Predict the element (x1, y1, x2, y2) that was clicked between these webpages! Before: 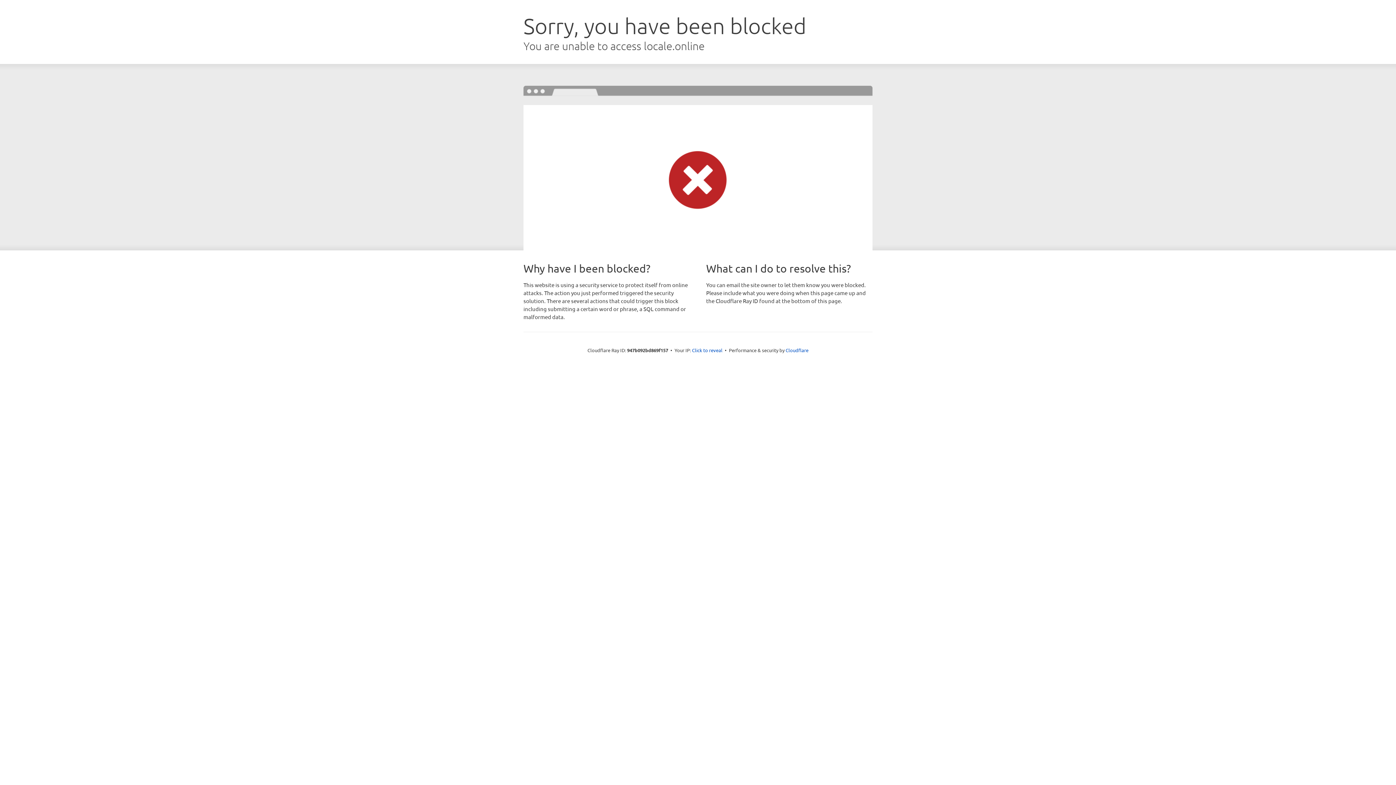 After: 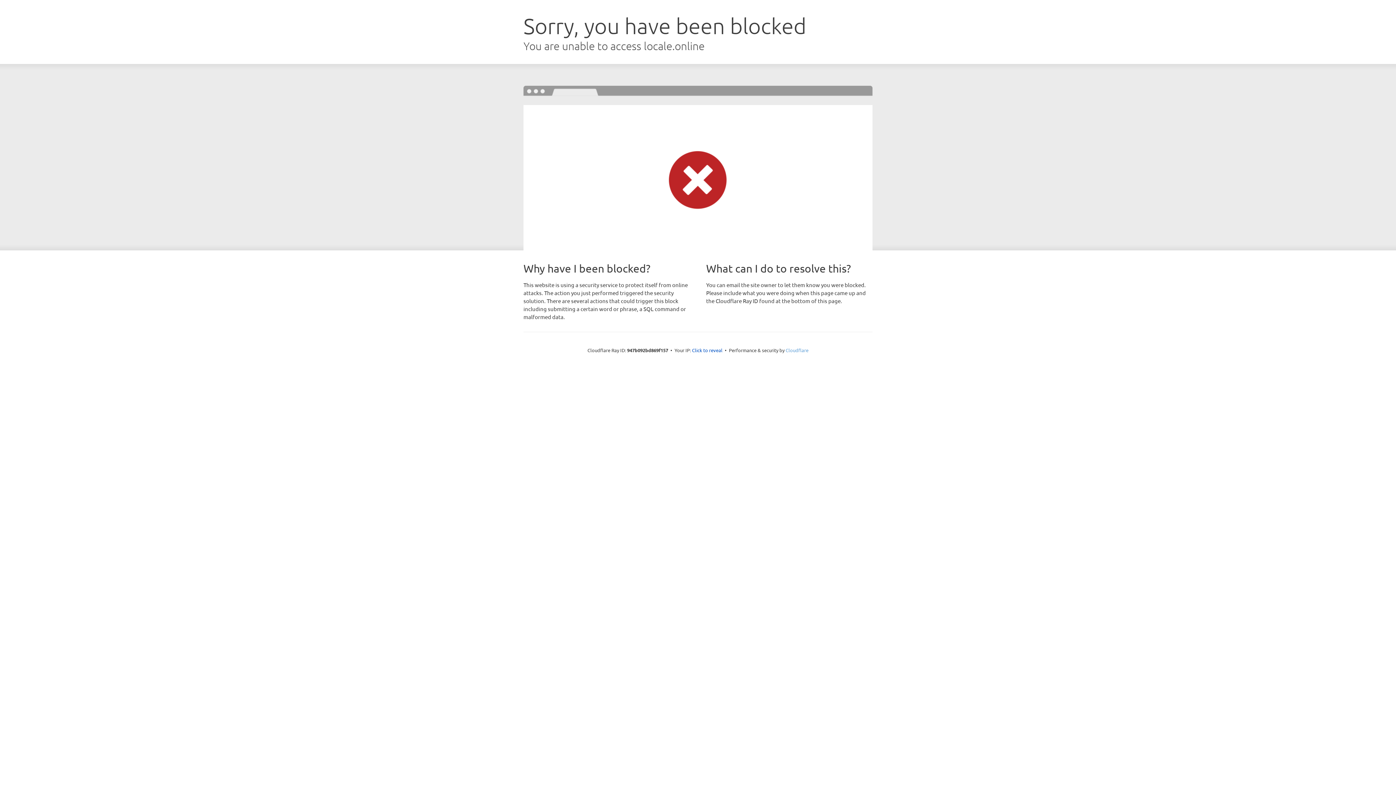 Action: label: Cloudflare bbox: (785, 347, 808, 353)